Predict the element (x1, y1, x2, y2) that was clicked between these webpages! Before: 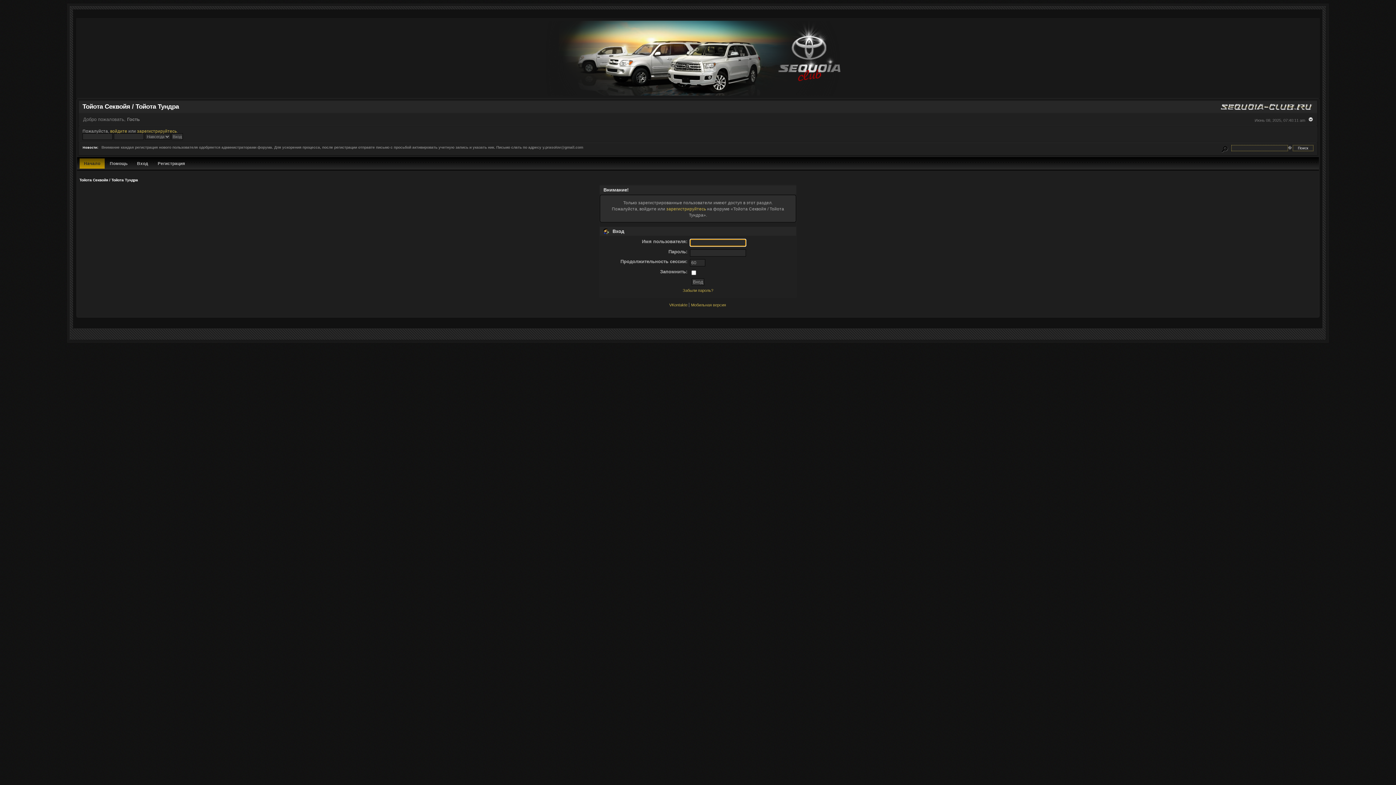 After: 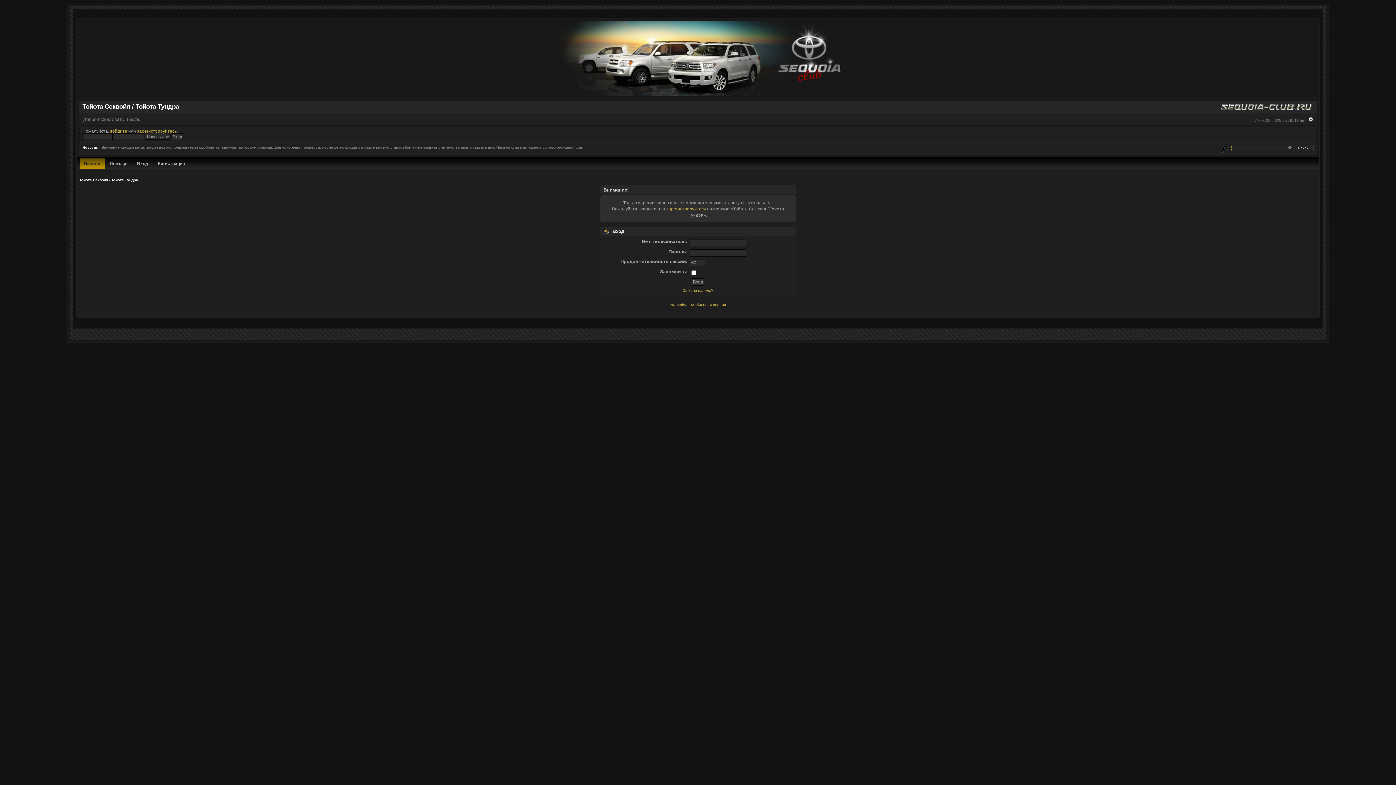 Action: bbox: (669, 302, 687, 307) label: VKontakte